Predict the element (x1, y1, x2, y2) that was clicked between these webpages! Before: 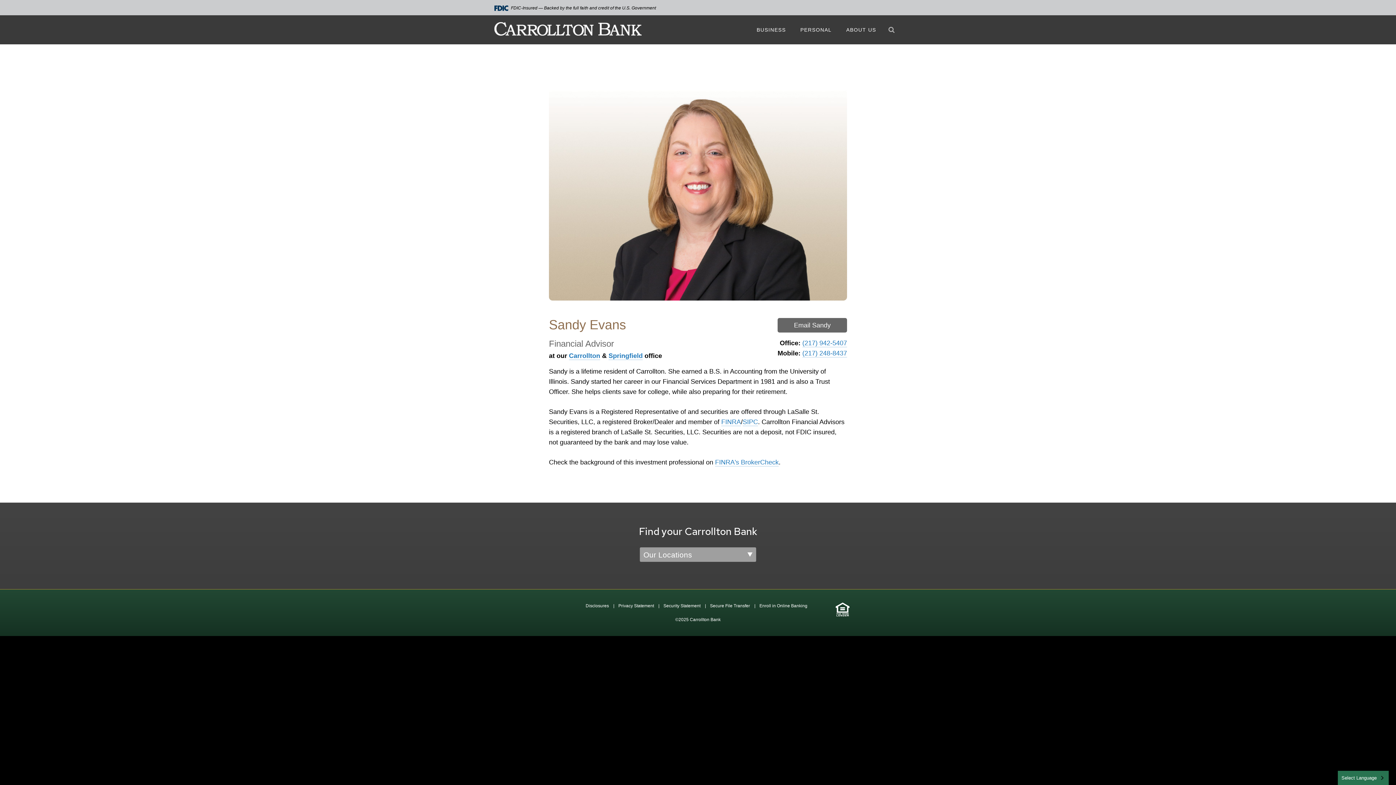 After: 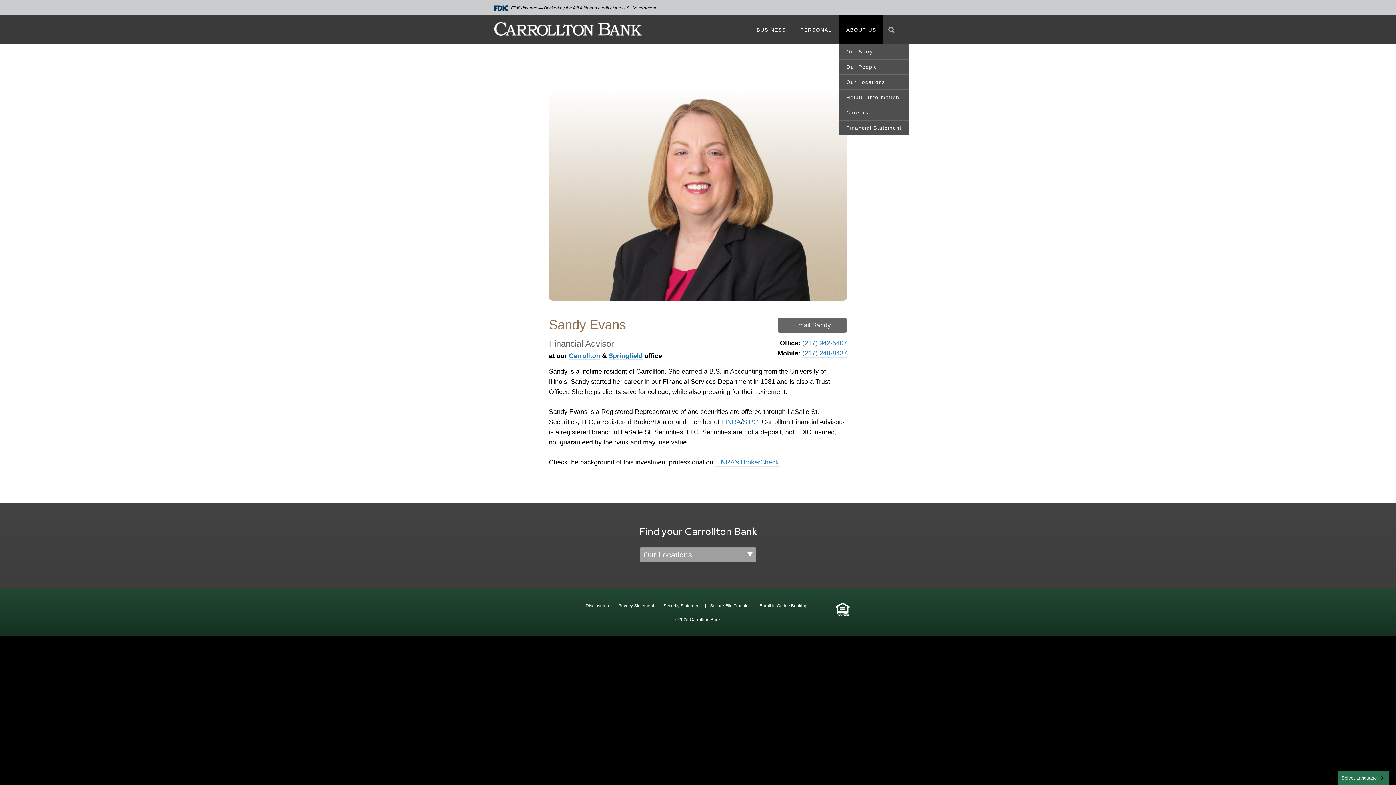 Action: label: ABOUT US bbox: (839, 15, 883, 44)